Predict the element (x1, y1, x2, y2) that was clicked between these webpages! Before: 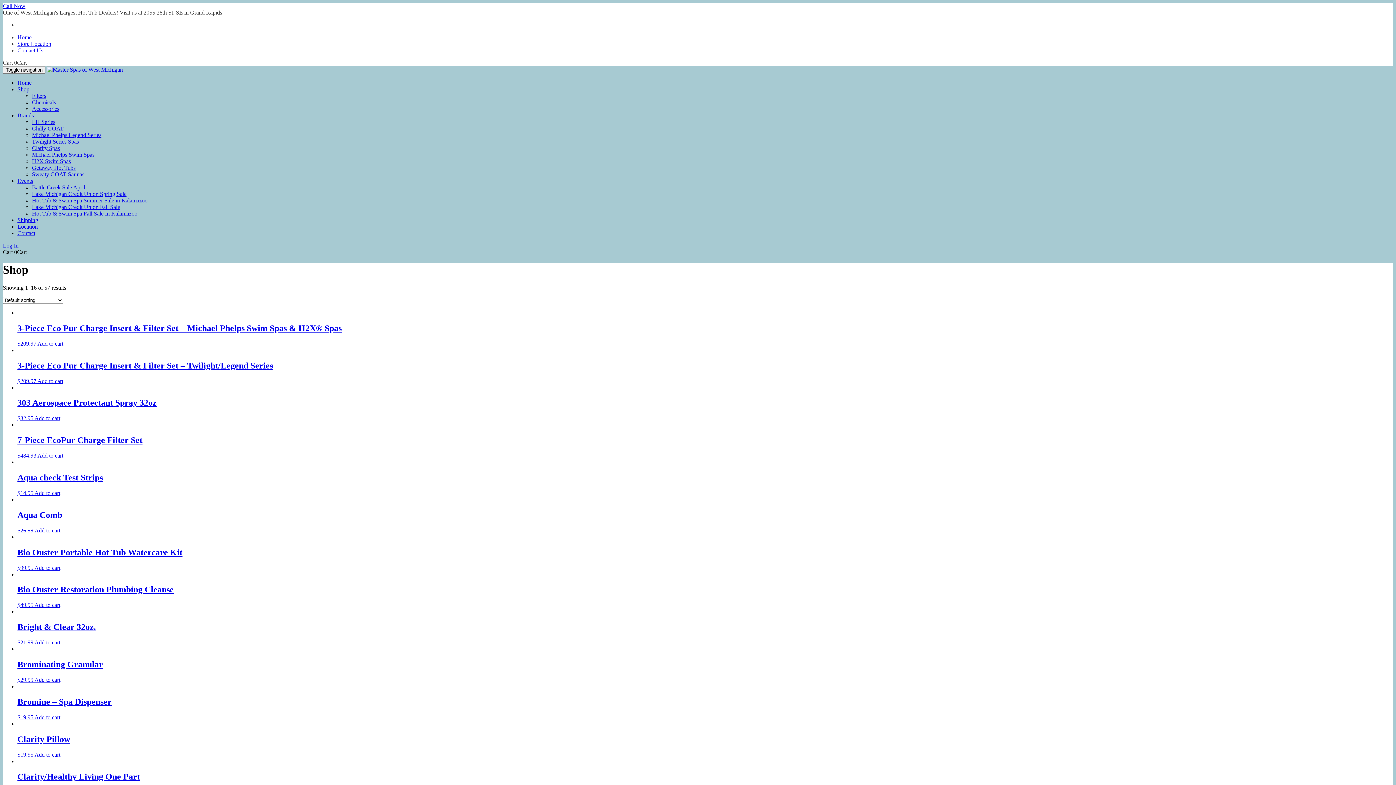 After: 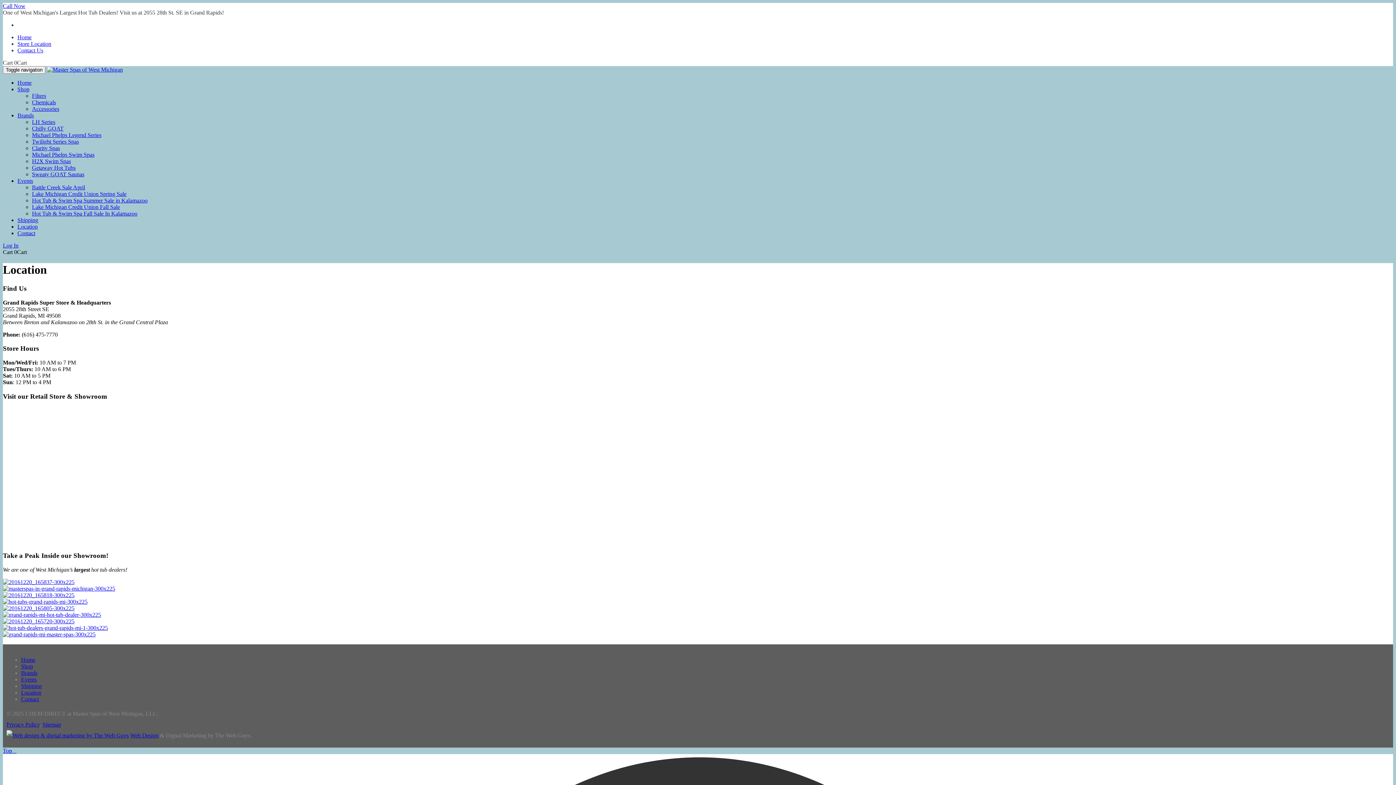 Action: label: Store Location bbox: (17, 40, 51, 46)